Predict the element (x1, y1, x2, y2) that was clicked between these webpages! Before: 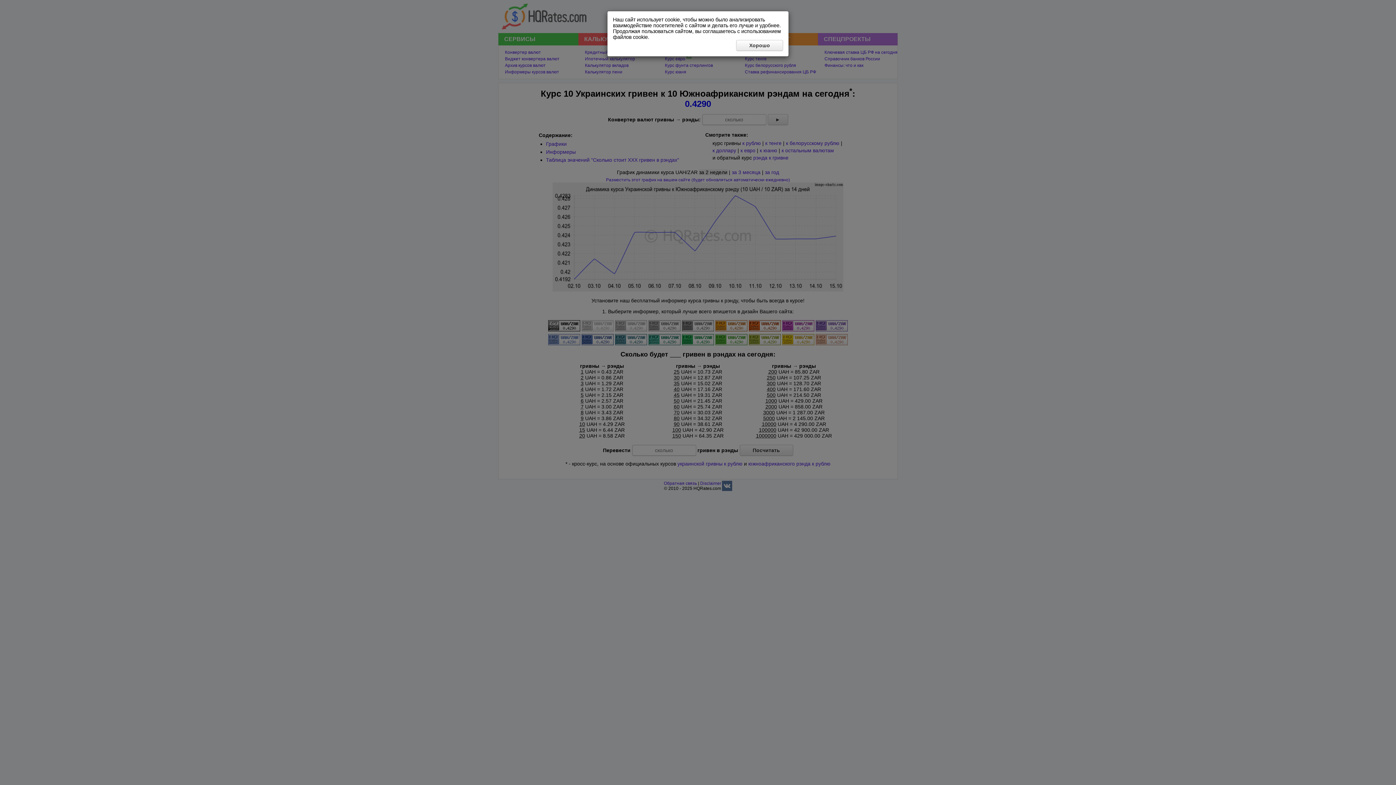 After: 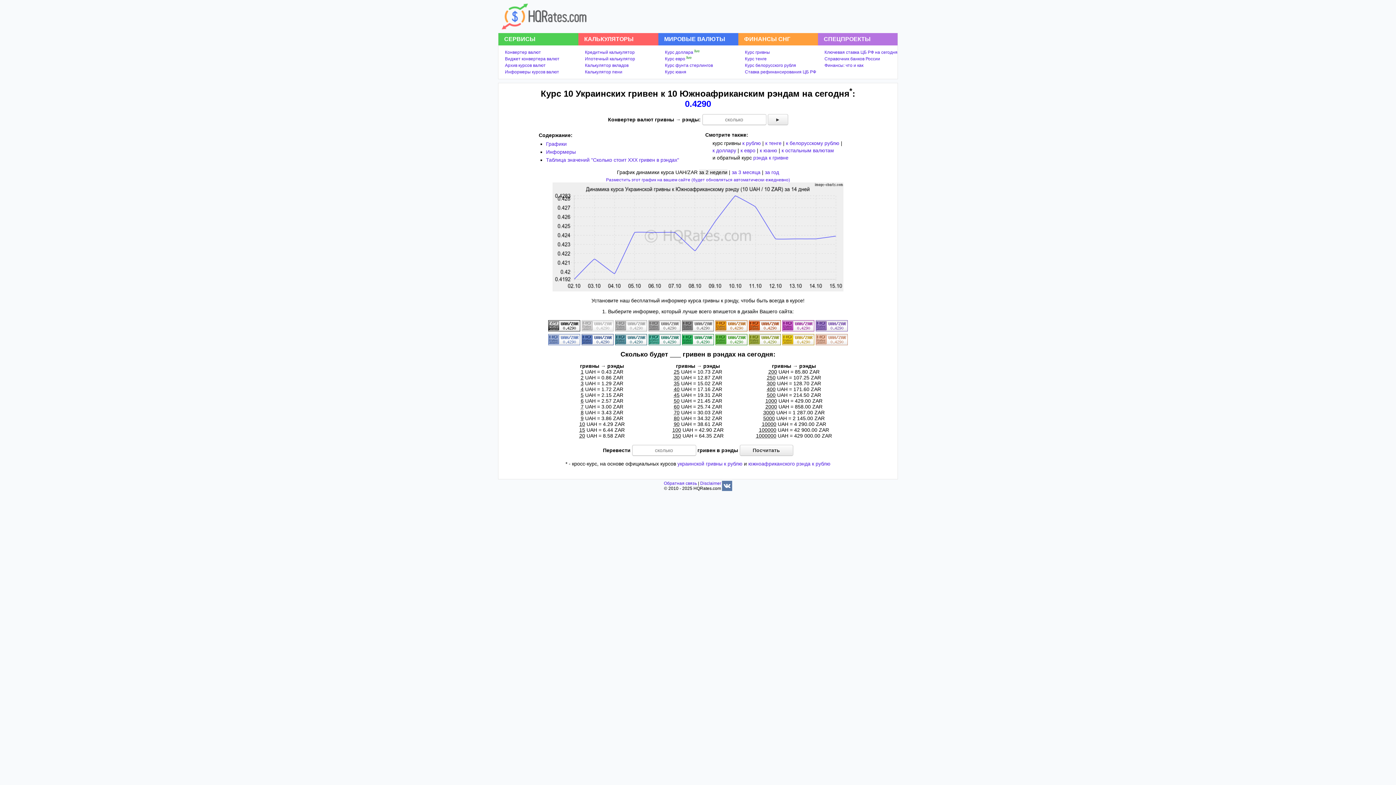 Action: bbox: (736, 40, 783, 50) label: Хорошо